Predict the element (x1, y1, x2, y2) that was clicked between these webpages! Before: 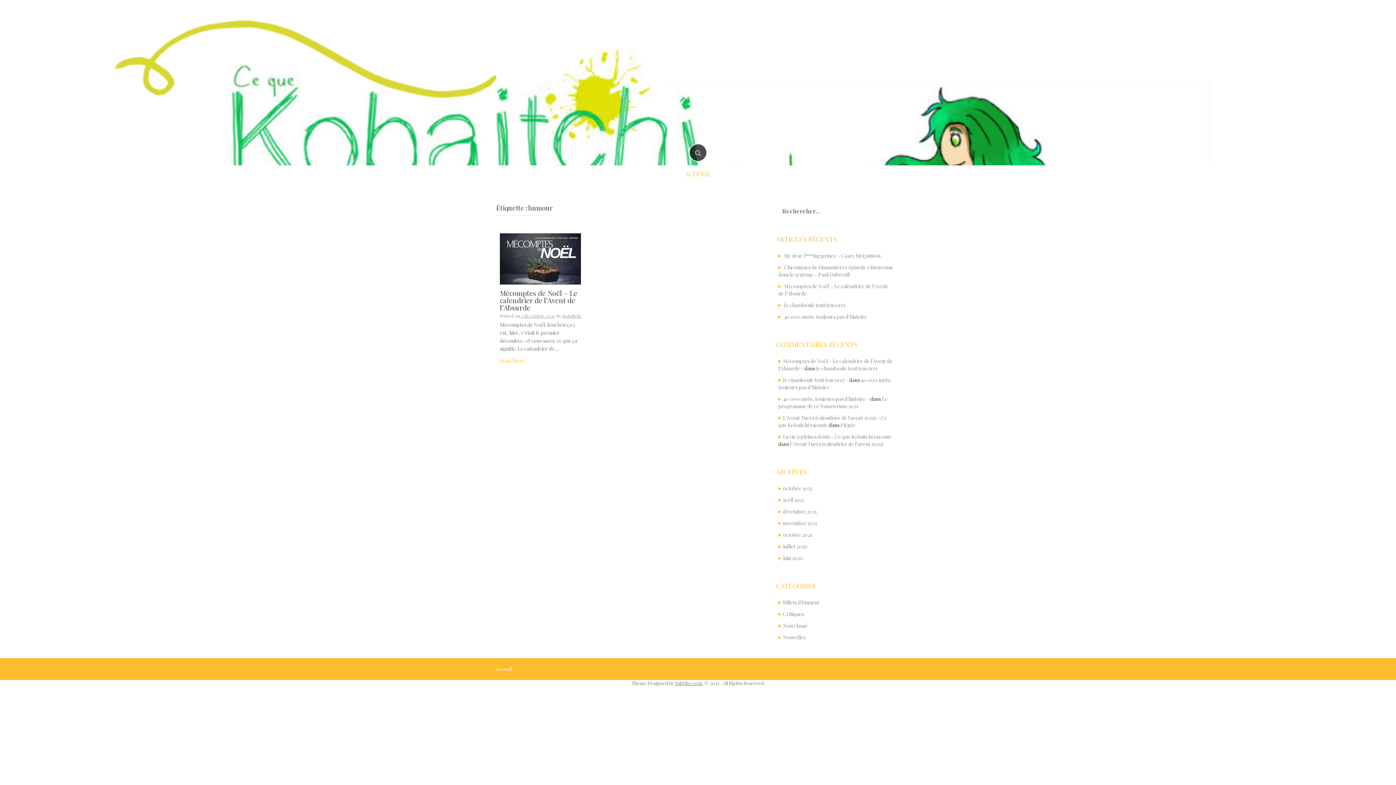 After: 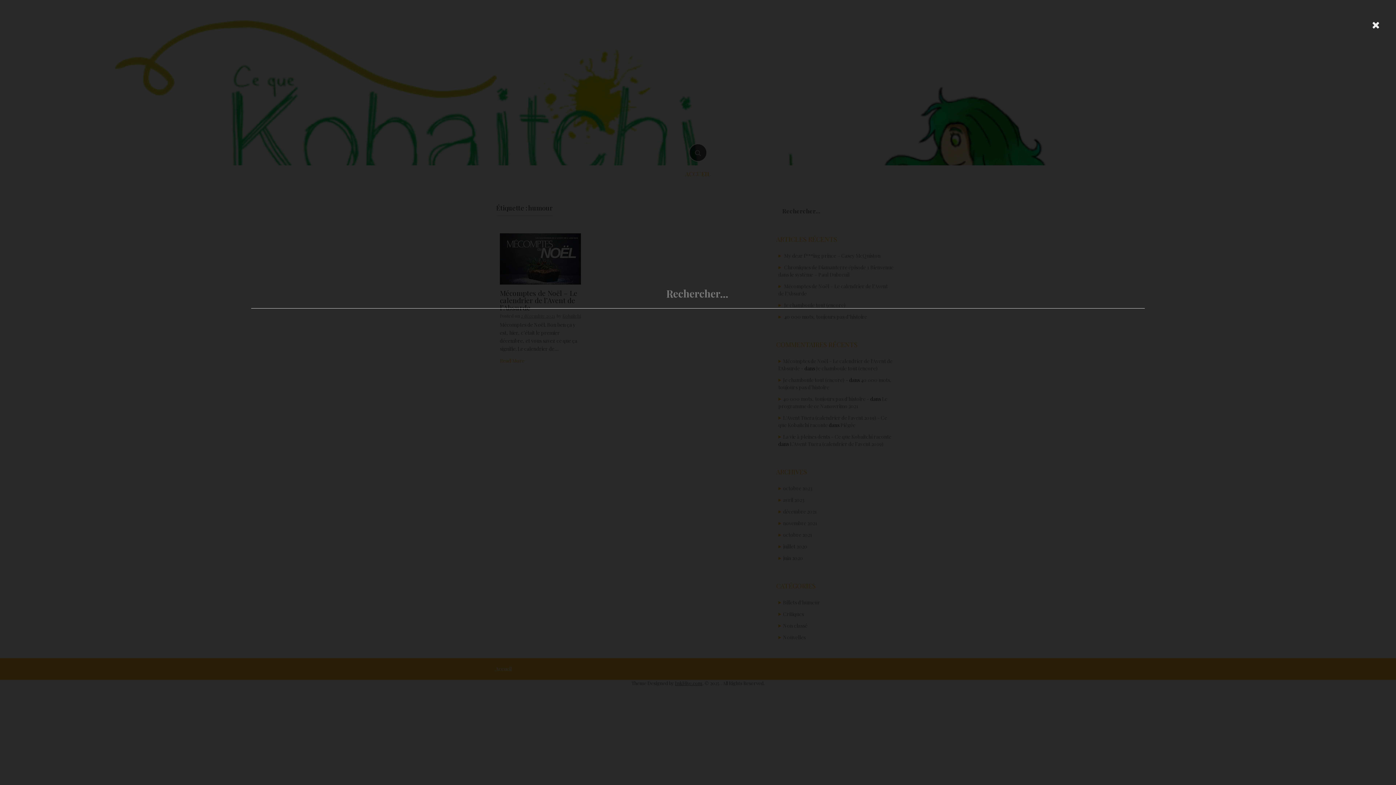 Action: bbox: (689, 143, 707, 161)